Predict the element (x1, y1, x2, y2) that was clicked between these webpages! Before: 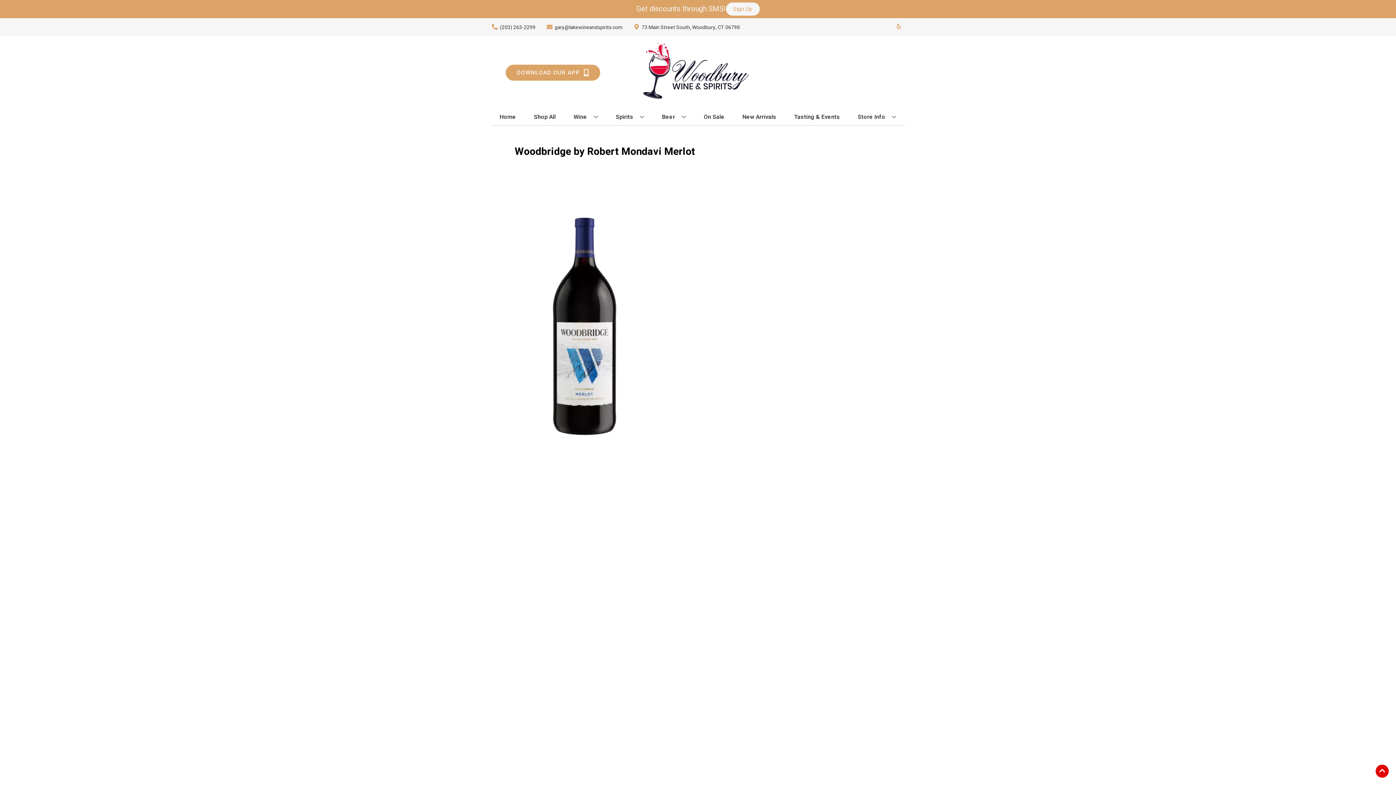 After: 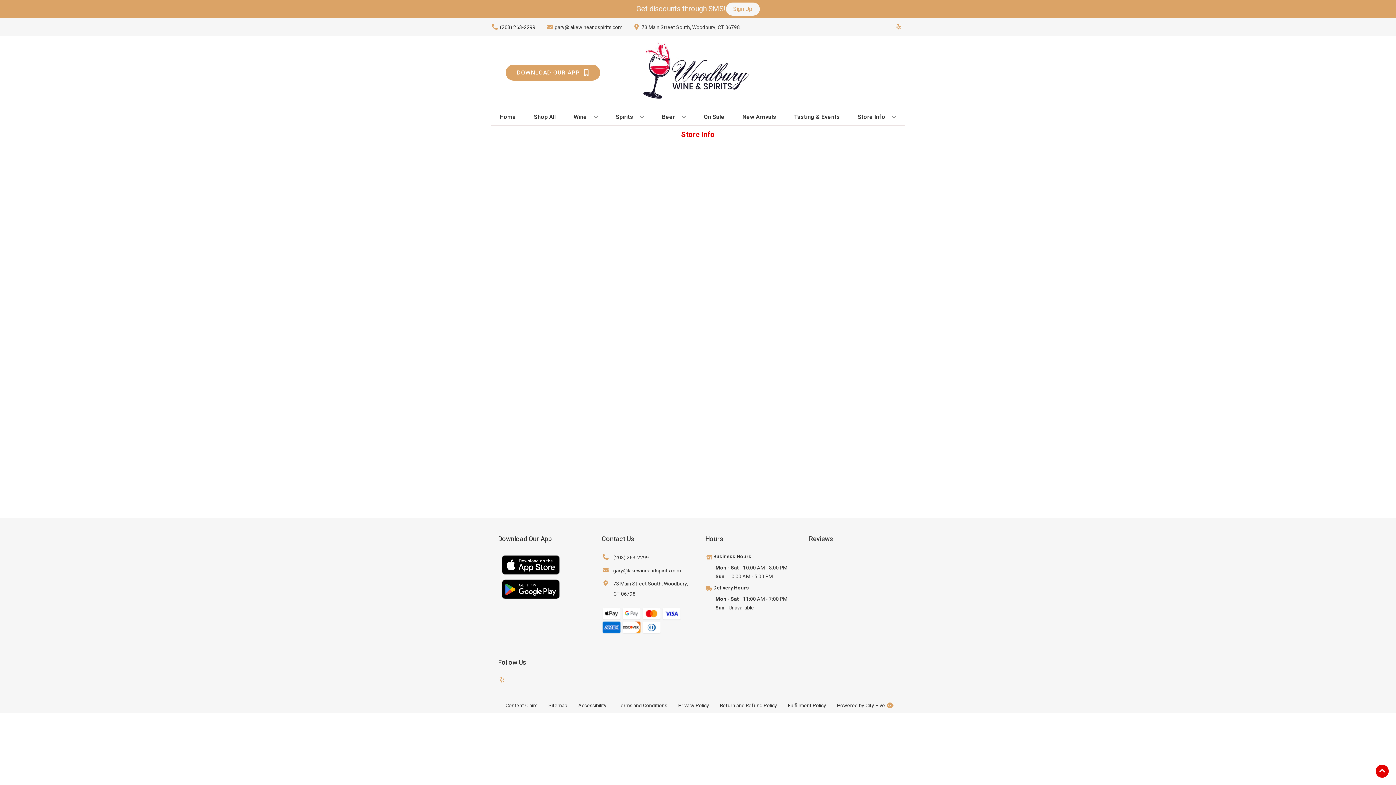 Action: bbox: (855, 109, 899, 125) label: Store Info